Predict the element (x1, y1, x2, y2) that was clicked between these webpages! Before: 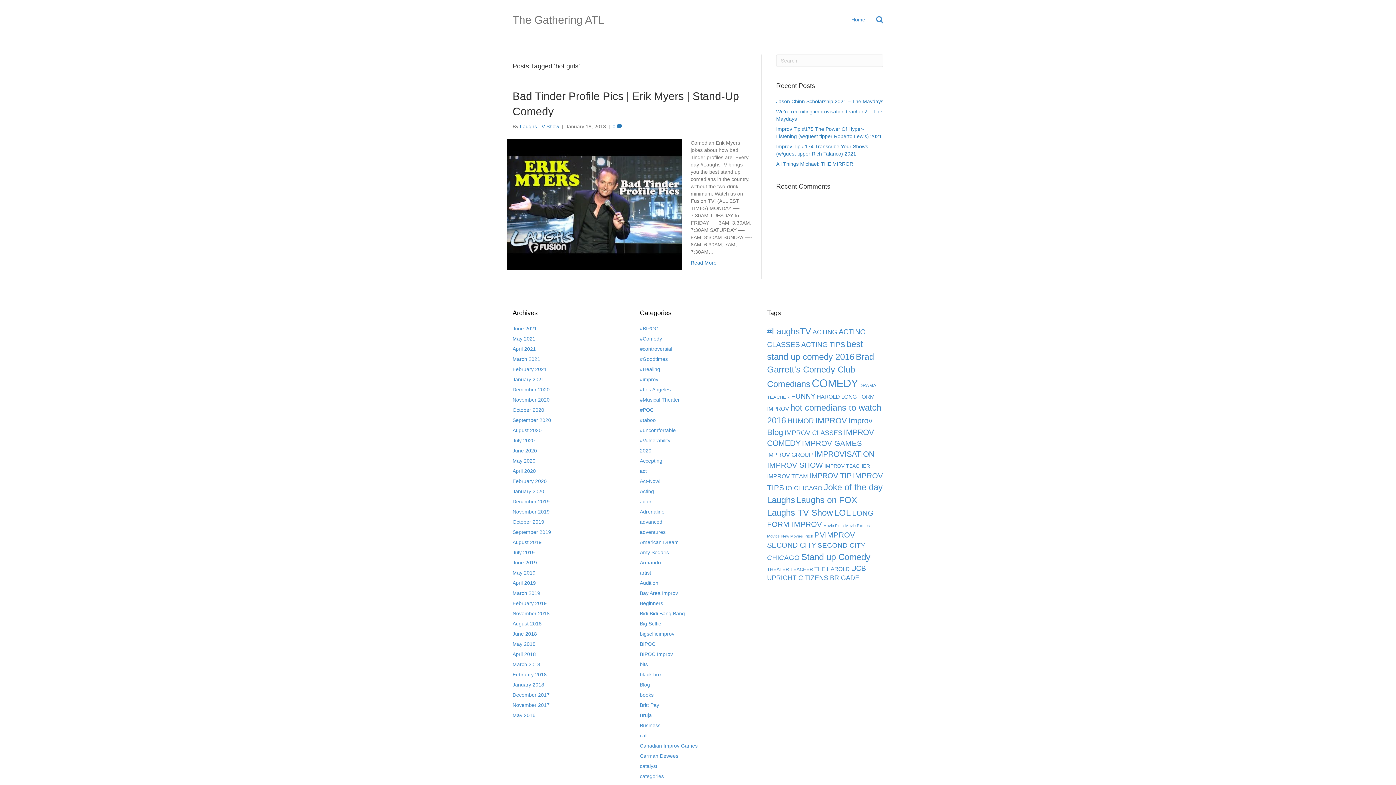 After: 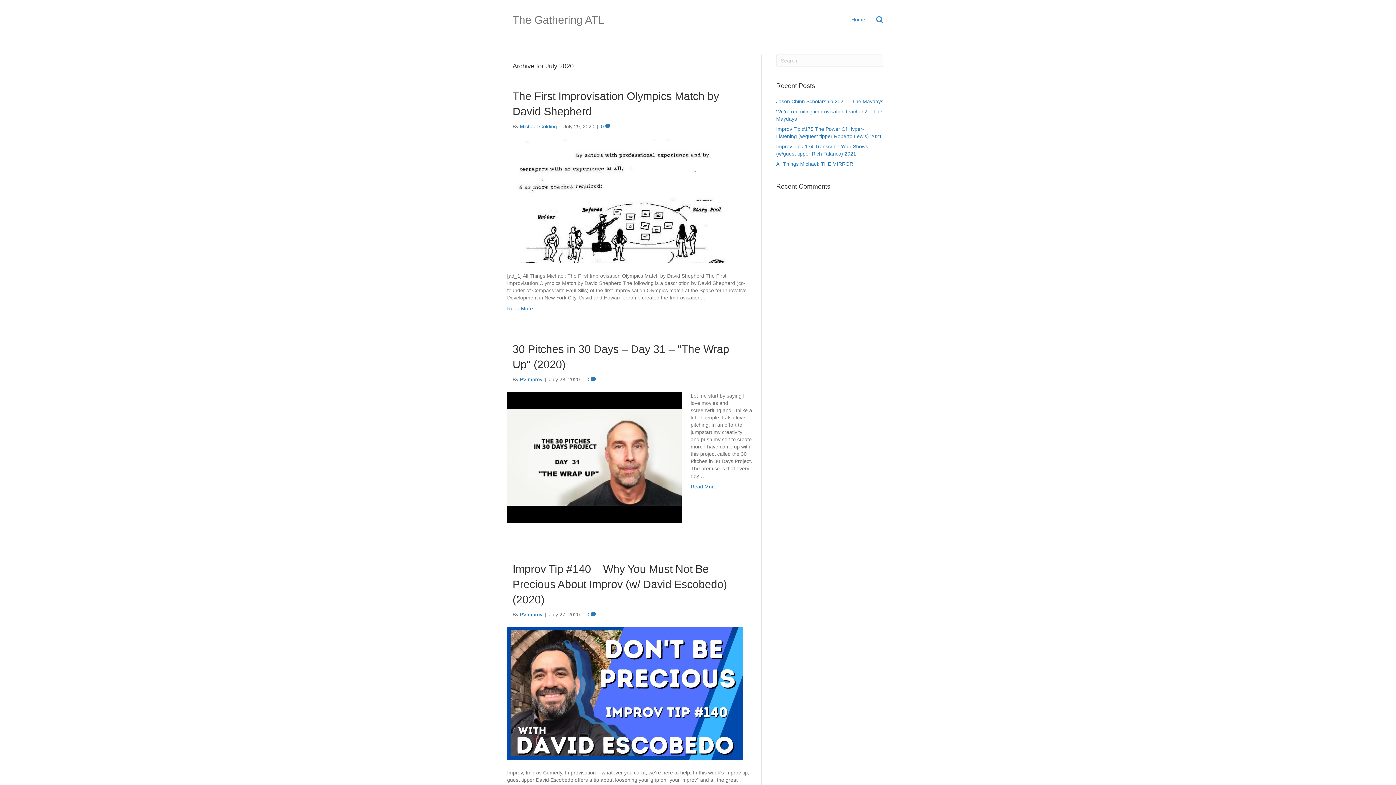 Action: label: July 2020 bbox: (512, 437, 534, 443)